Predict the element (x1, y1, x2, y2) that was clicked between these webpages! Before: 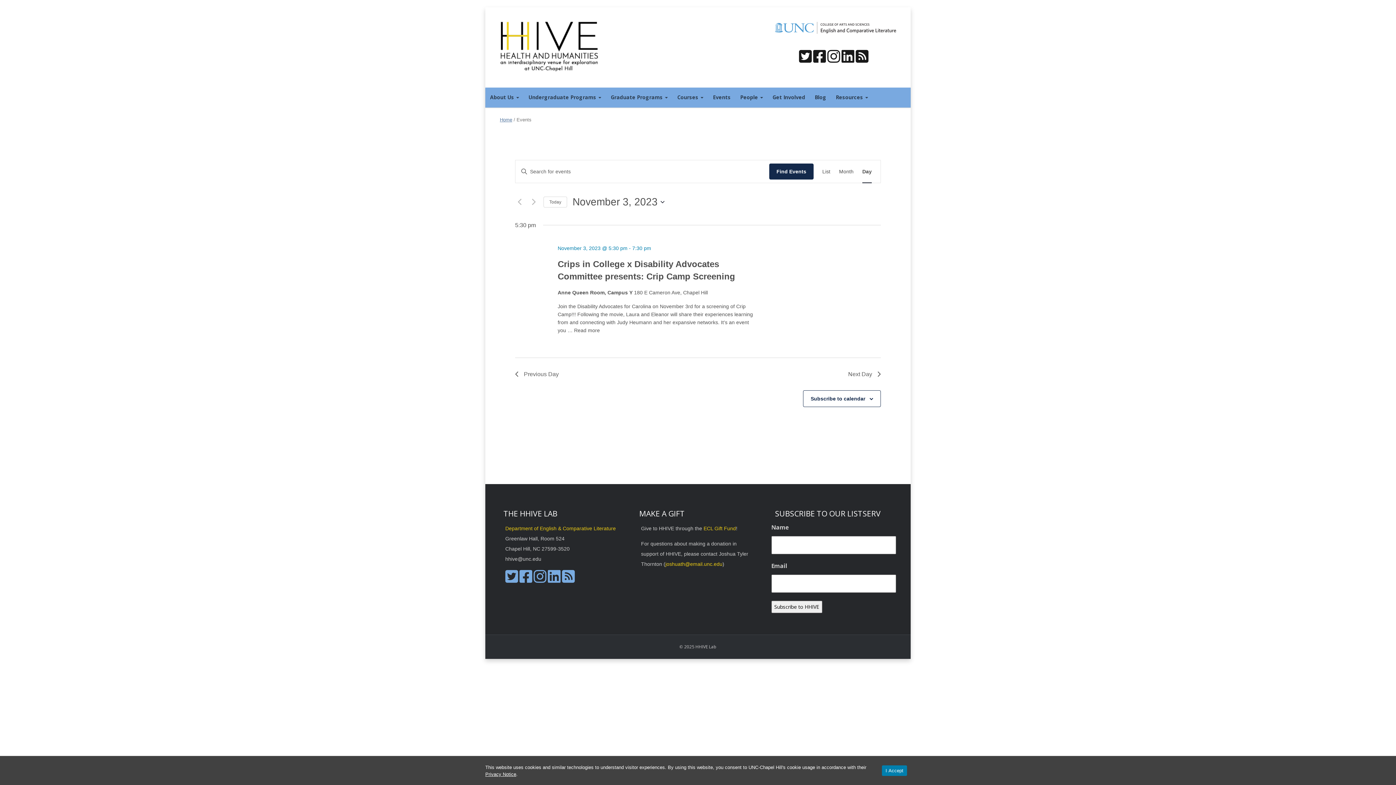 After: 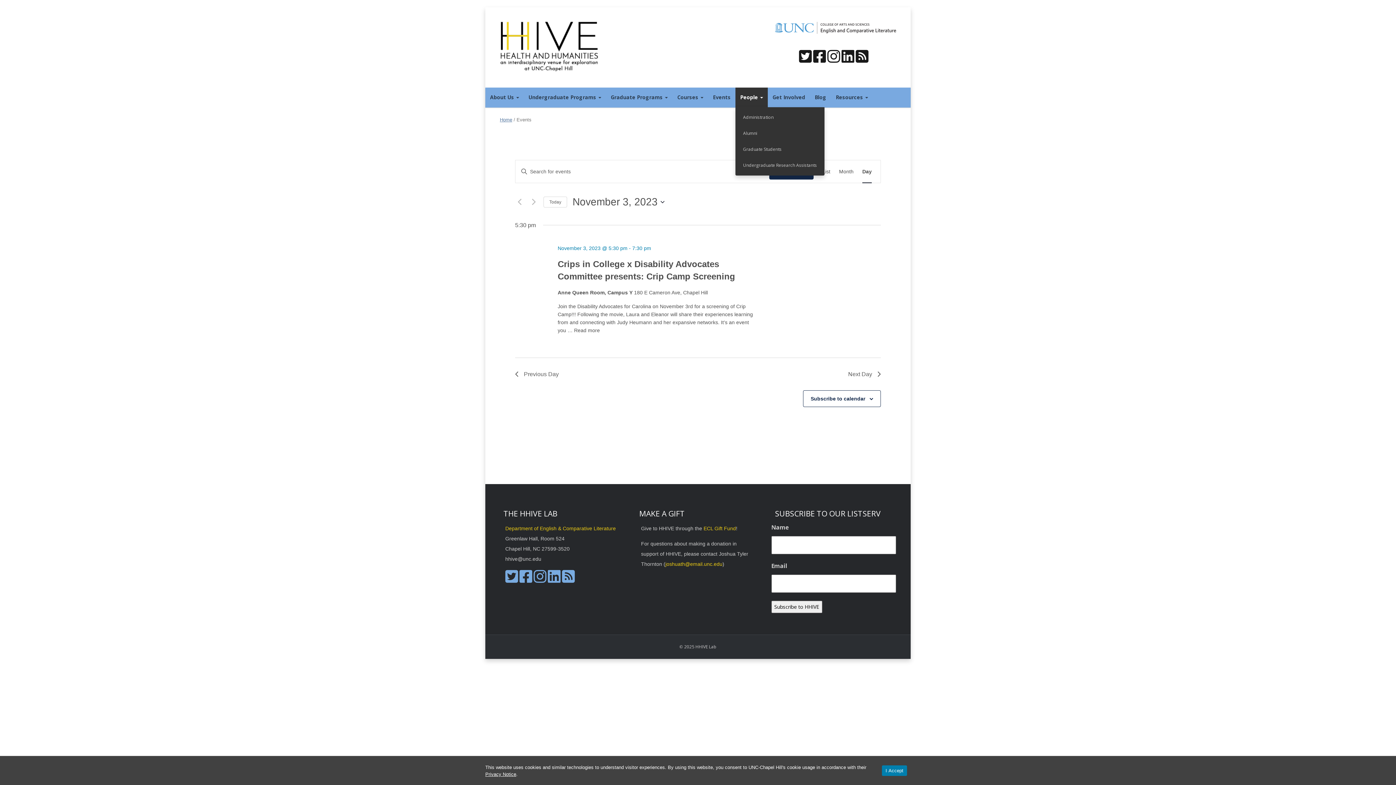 Action: label: People  bbox: (735, 87, 768, 107)